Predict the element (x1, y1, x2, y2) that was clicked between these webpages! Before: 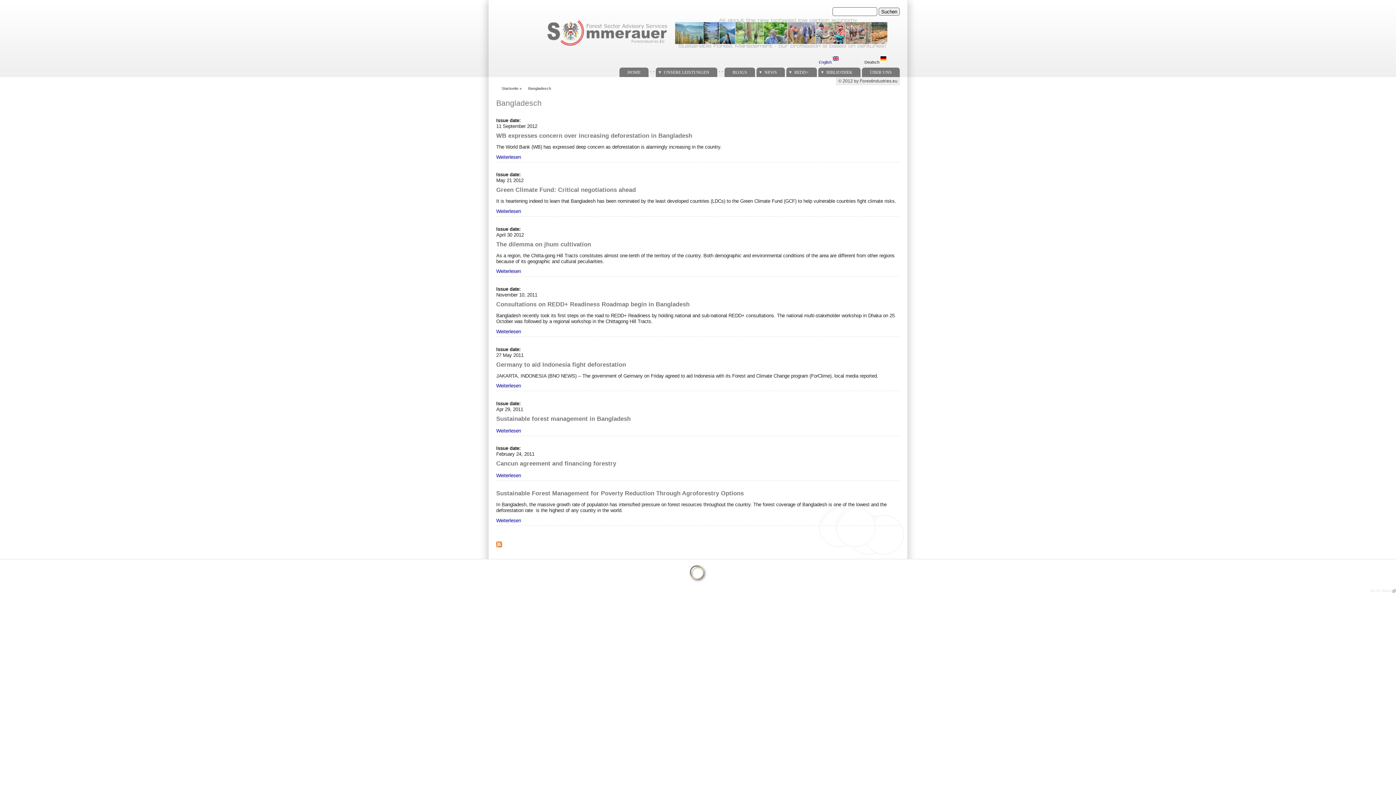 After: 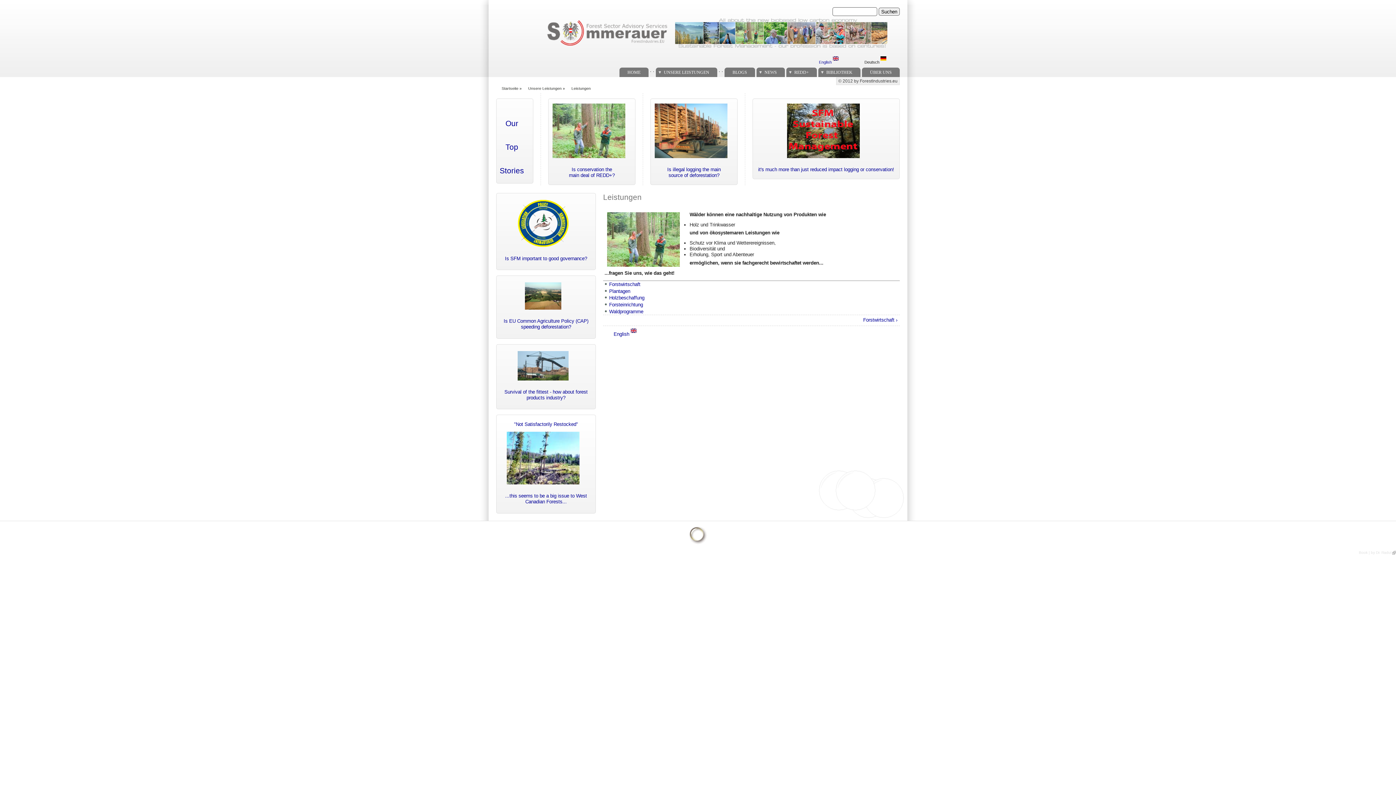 Action: label: UNSERE LEISTUNGEN bbox: (656, 67, 717, 77)